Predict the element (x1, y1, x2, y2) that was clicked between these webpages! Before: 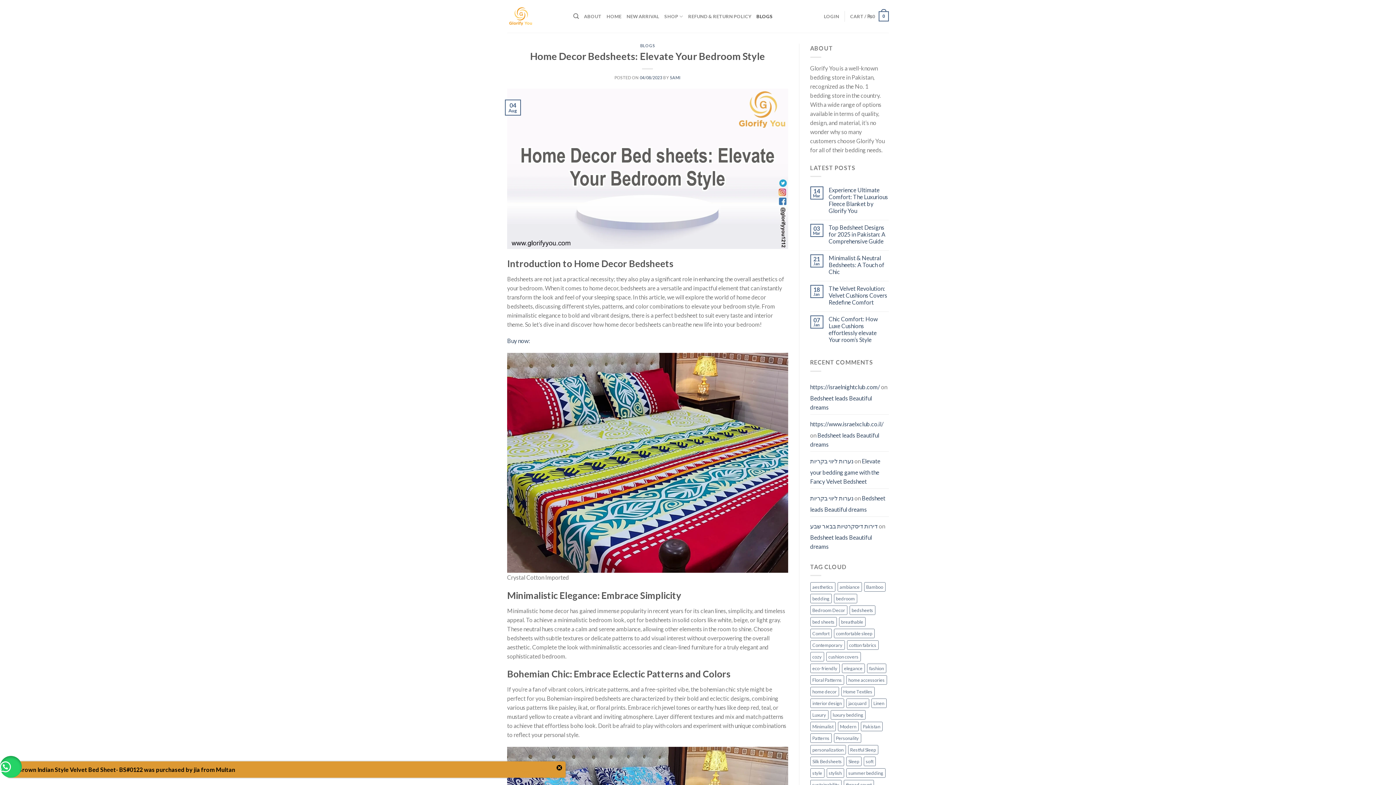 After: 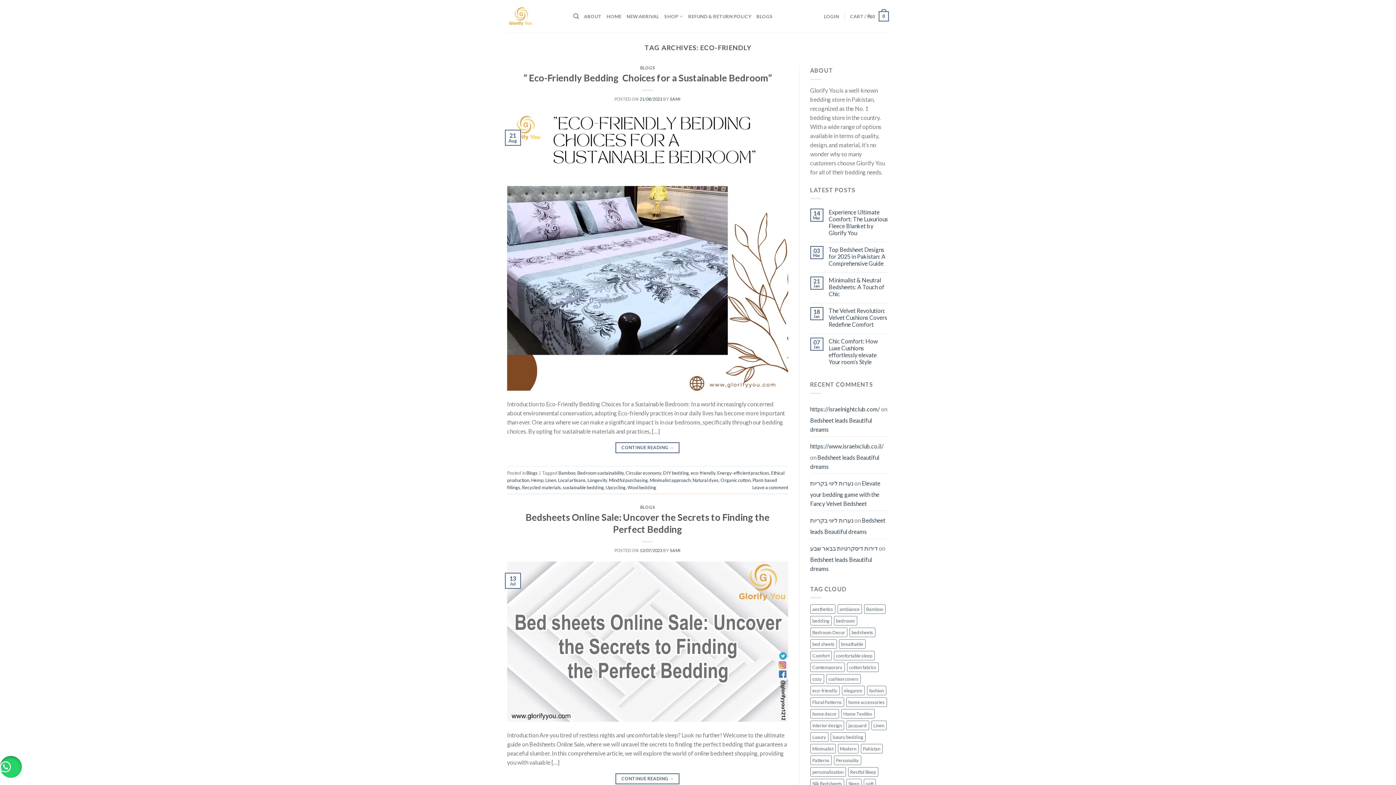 Action: label: eco-friendly (8 items) bbox: (810, 664, 839, 673)